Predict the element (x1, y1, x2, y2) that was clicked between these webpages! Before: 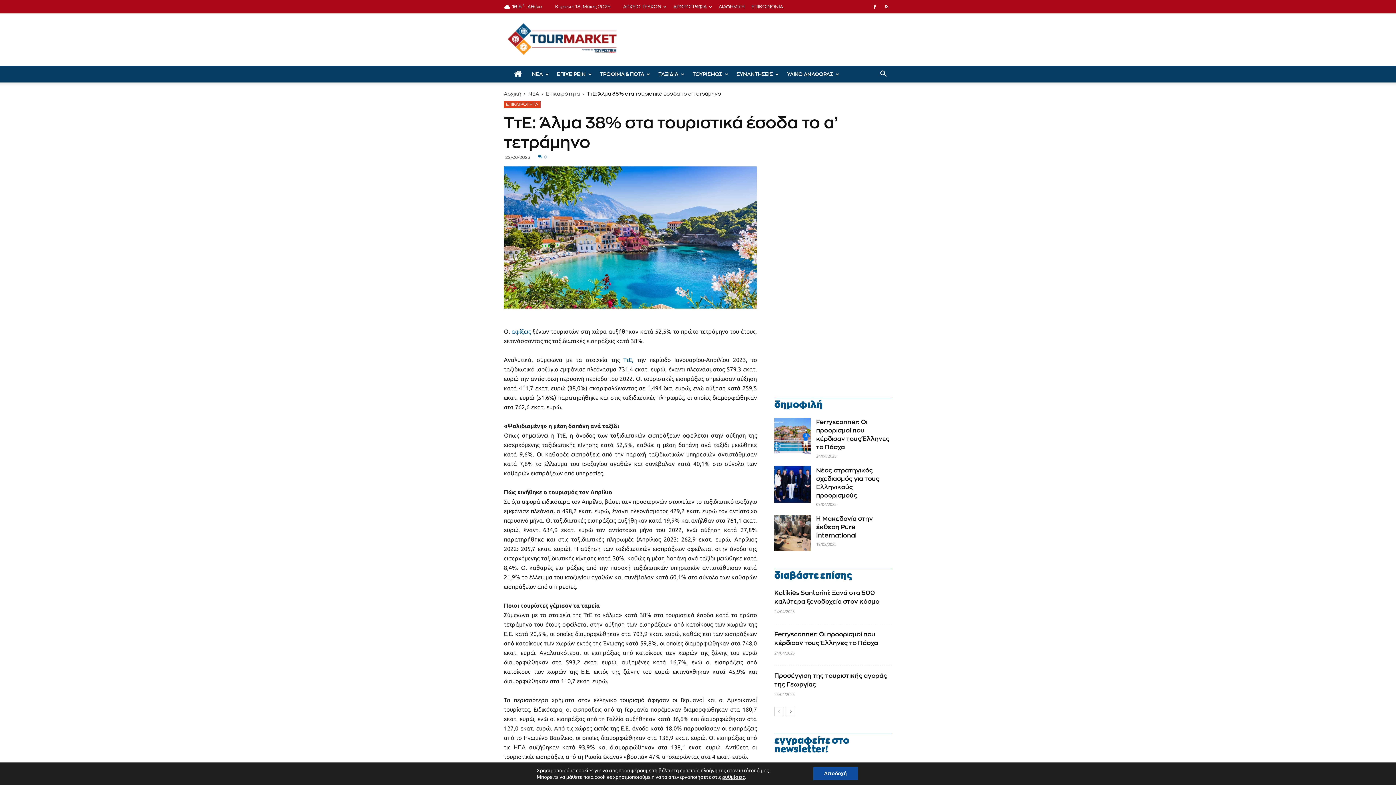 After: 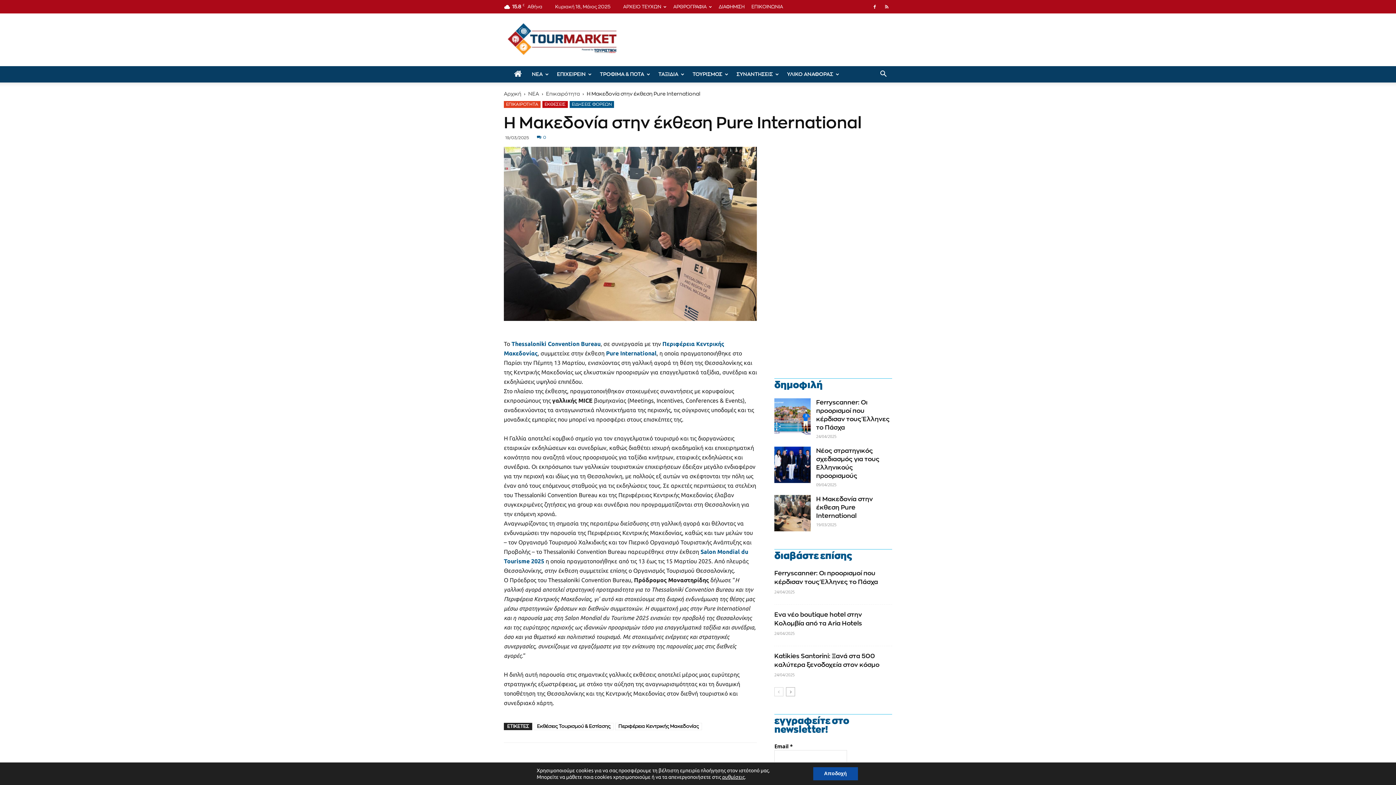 Action: bbox: (774, 514, 810, 551)